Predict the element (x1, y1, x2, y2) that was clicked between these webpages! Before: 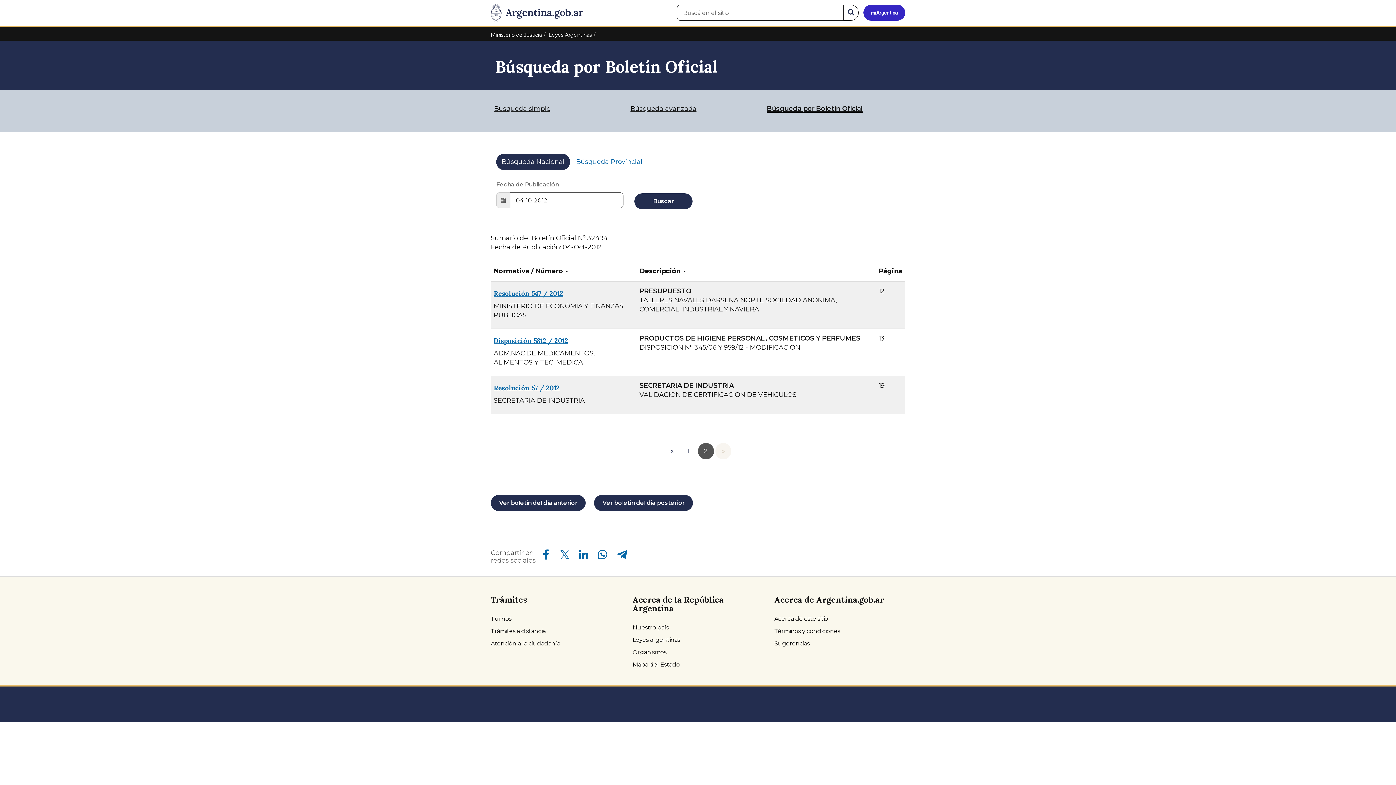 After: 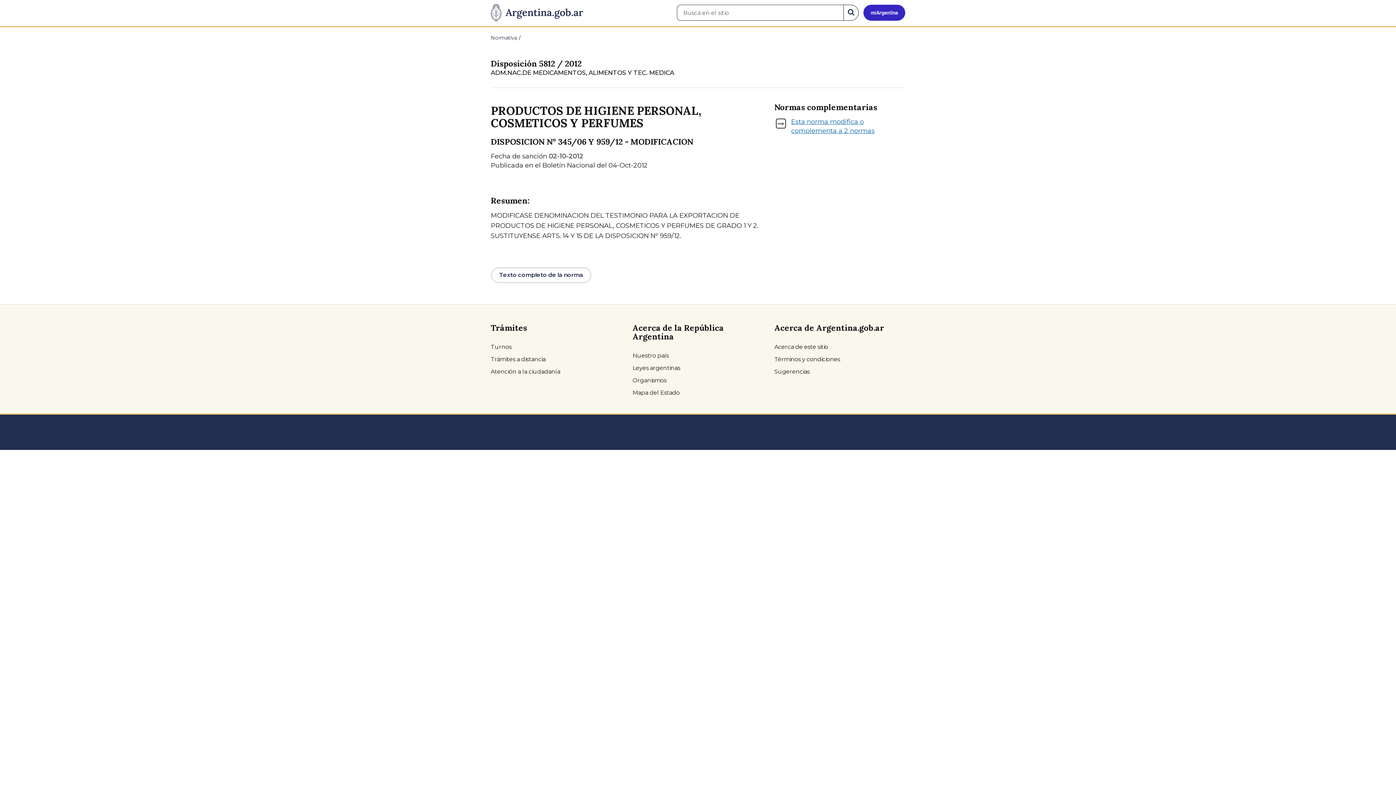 Action: label: Disposición 5812 / 2012 bbox: (493, 336, 568, 345)